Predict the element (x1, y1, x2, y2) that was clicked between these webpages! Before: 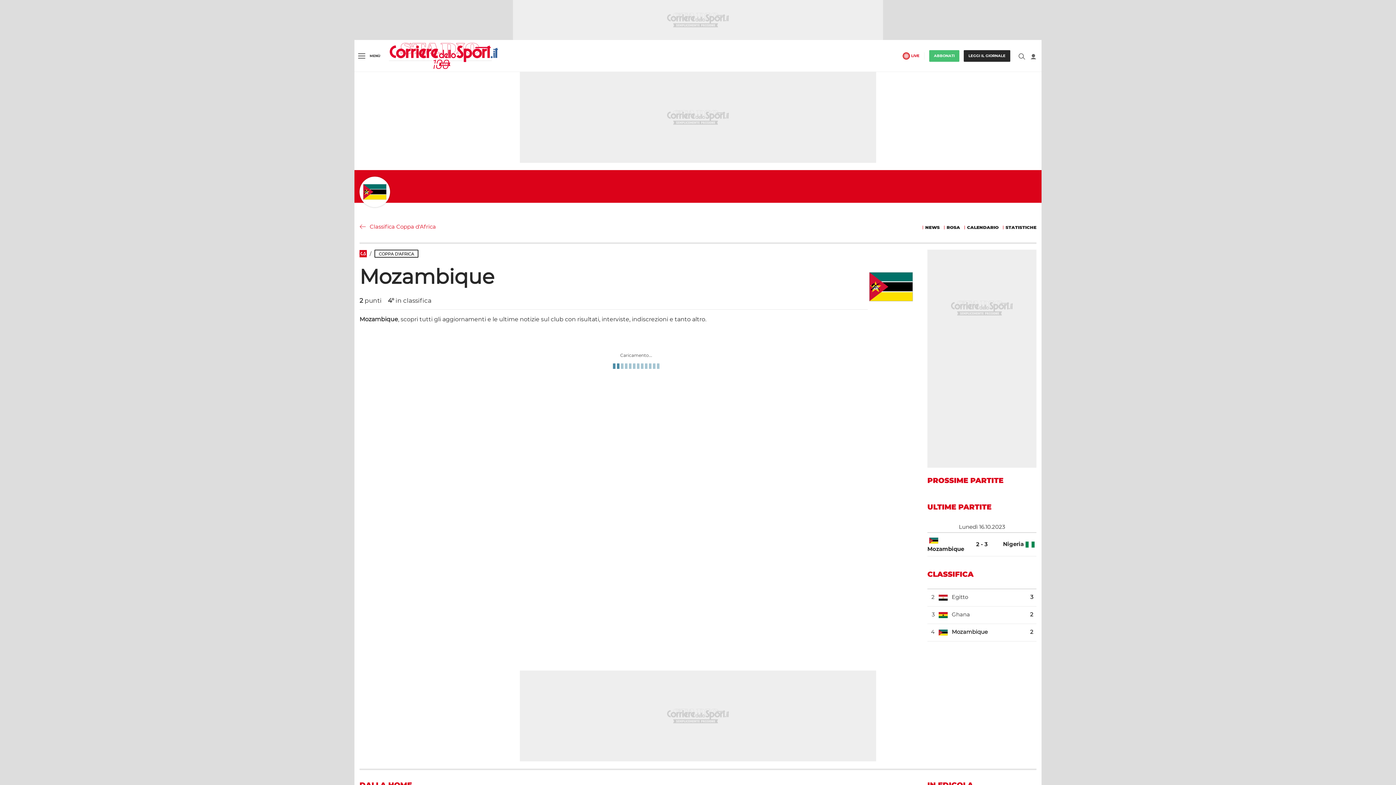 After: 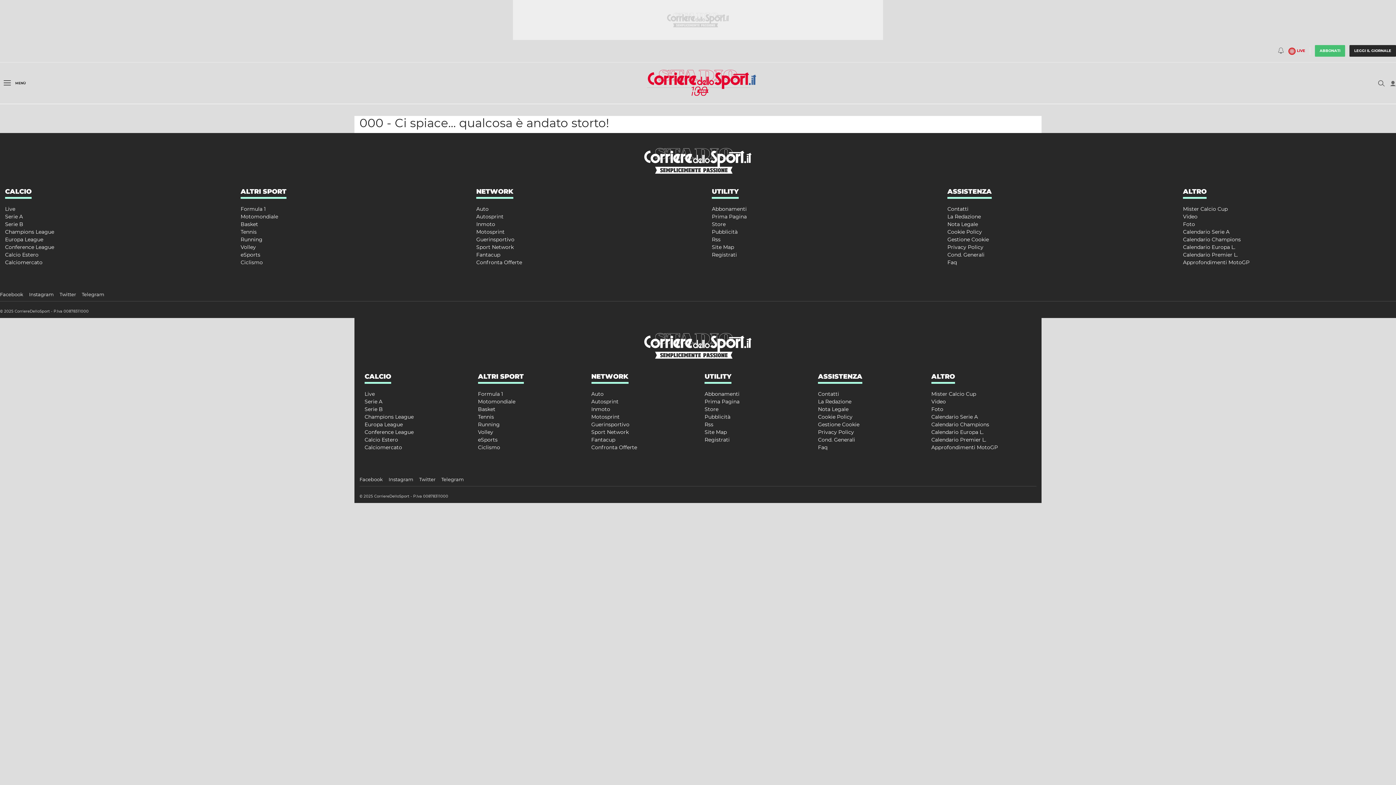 Action: label: Corriere dello Sport.it bbox: (389, 52, 498, 58)